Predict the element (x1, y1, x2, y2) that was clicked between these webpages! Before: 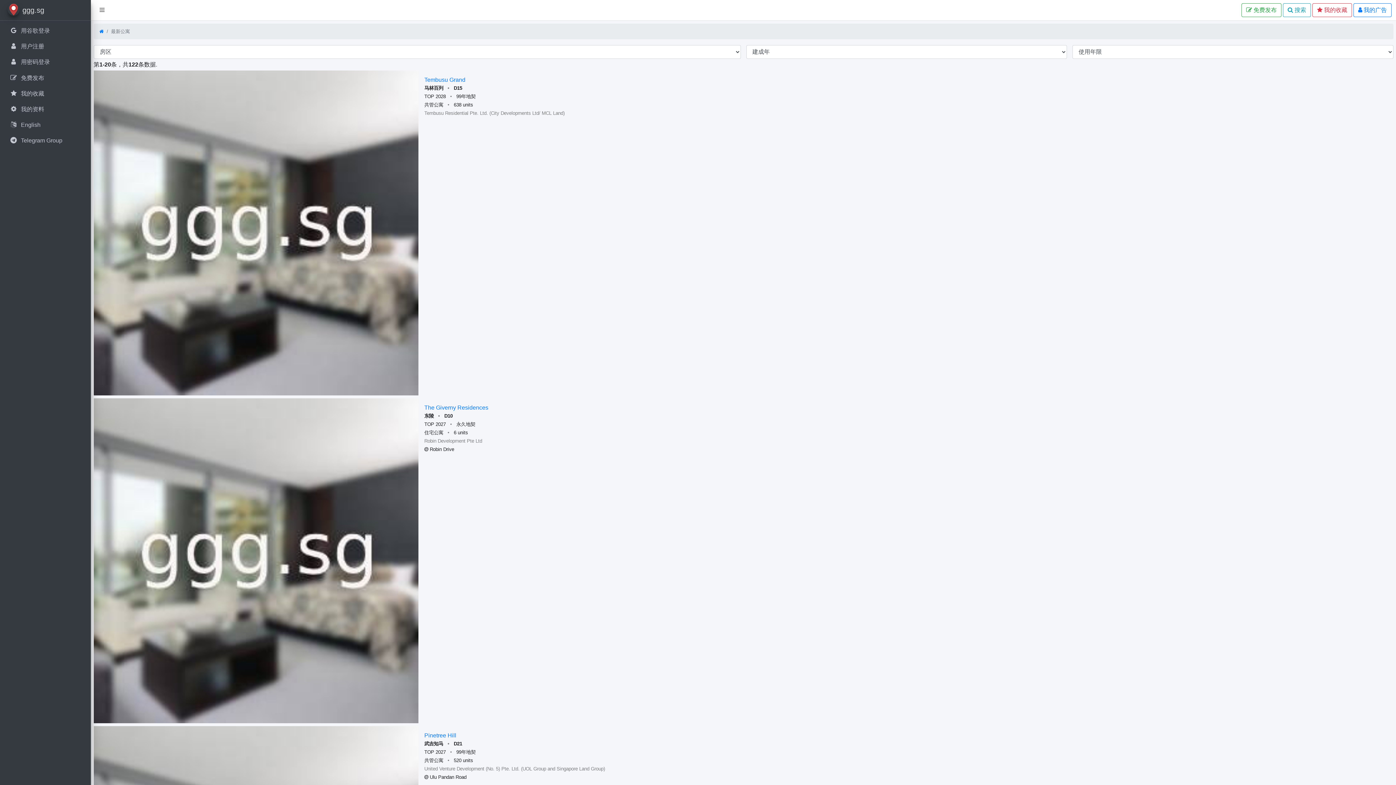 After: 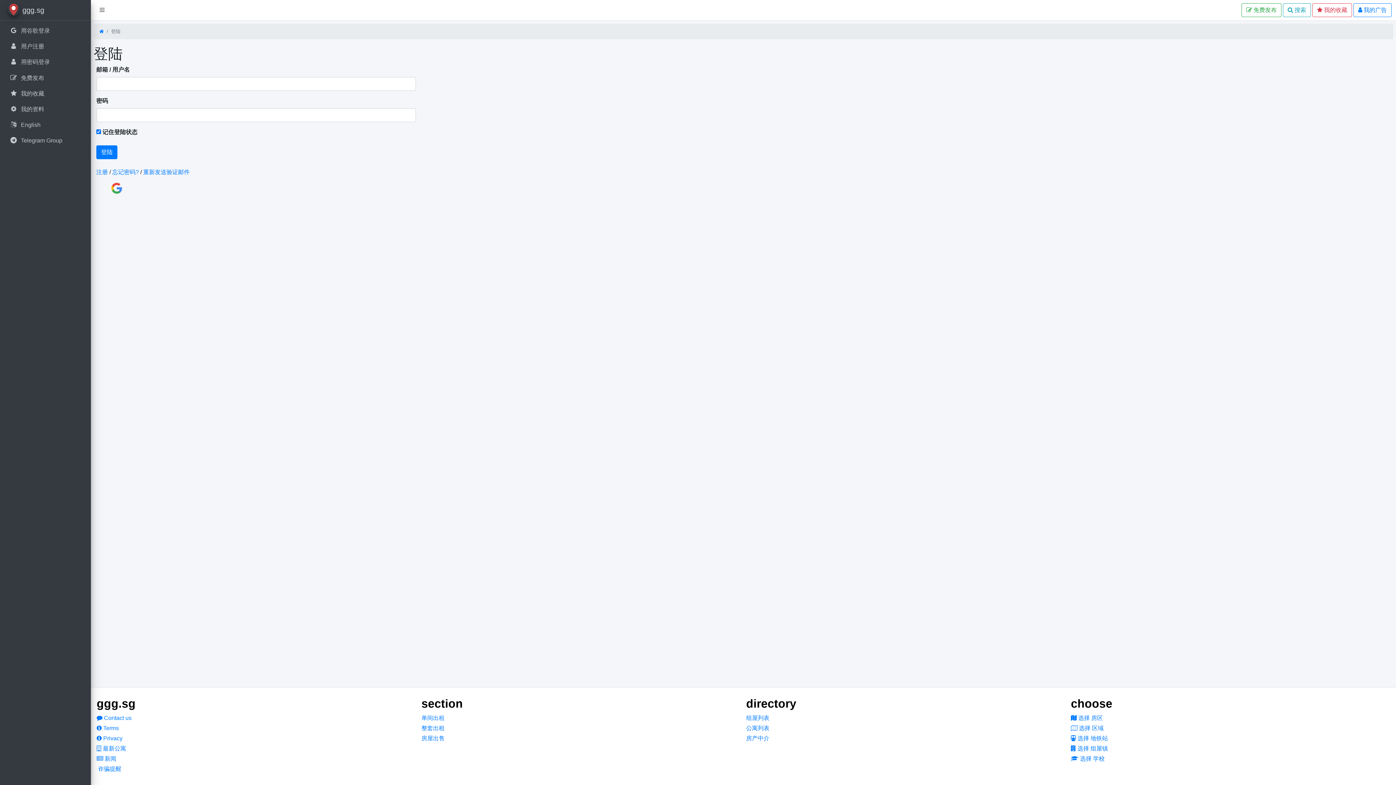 Action: label:  

我的收藏 bbox: (2, 86, 88, 101)